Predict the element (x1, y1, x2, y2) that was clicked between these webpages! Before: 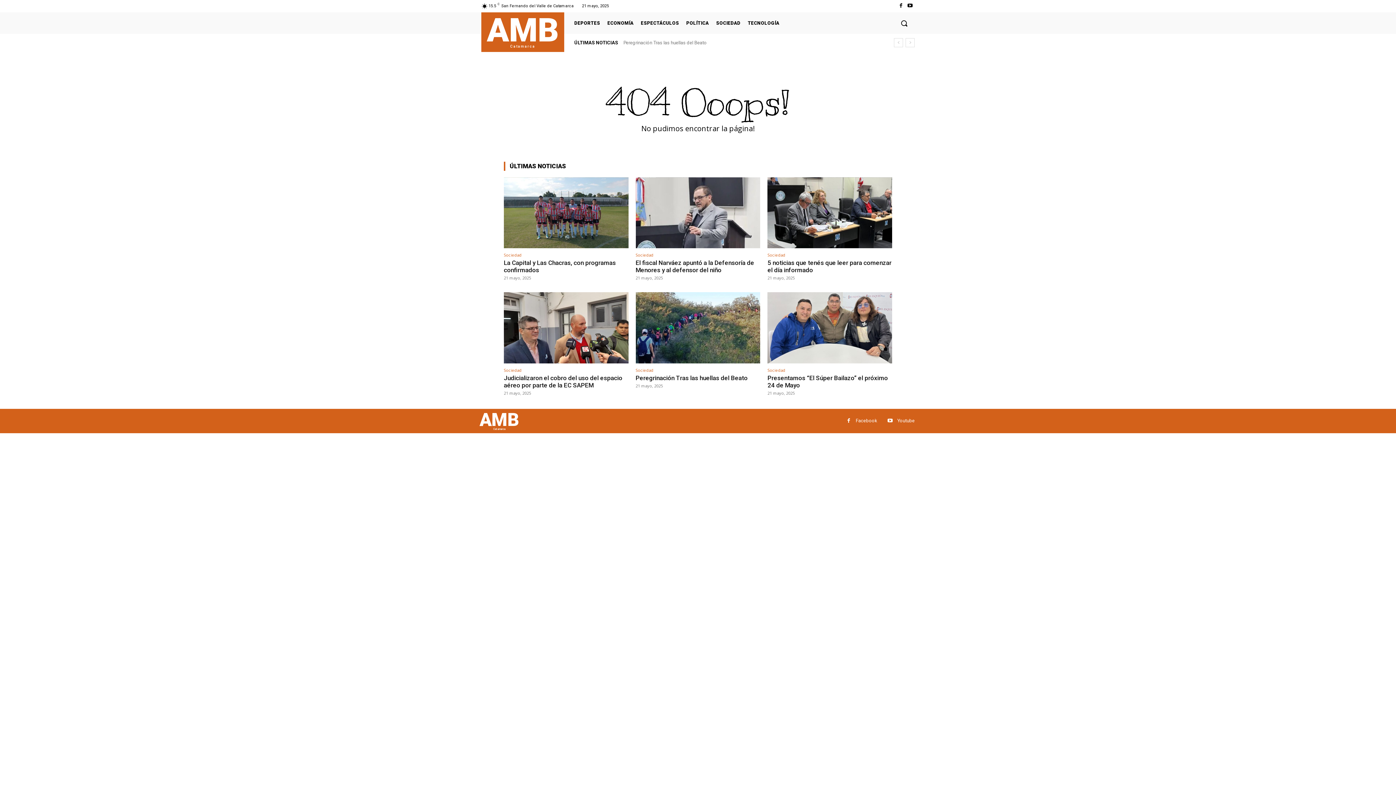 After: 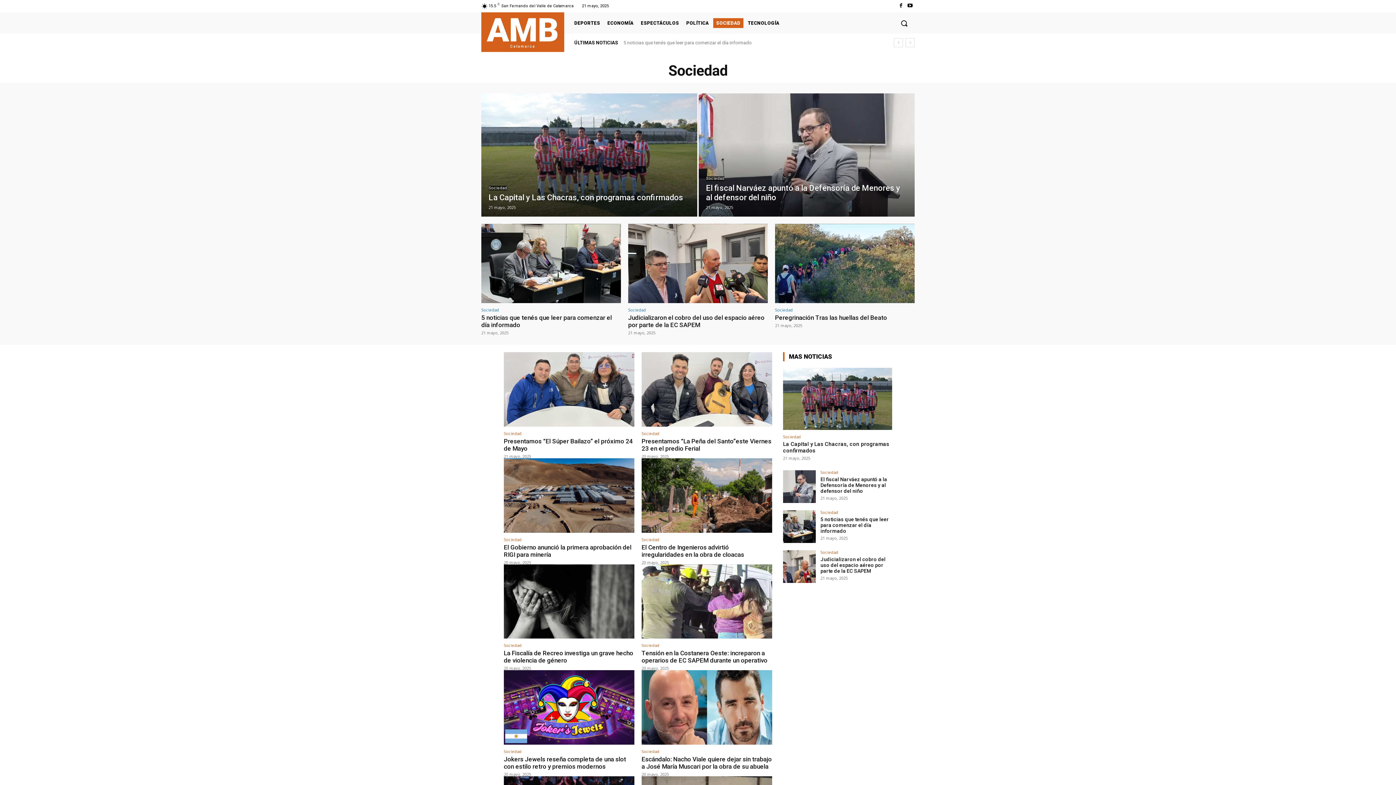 Action: label: Sociedad bbox: (635, 253, 653, 257)